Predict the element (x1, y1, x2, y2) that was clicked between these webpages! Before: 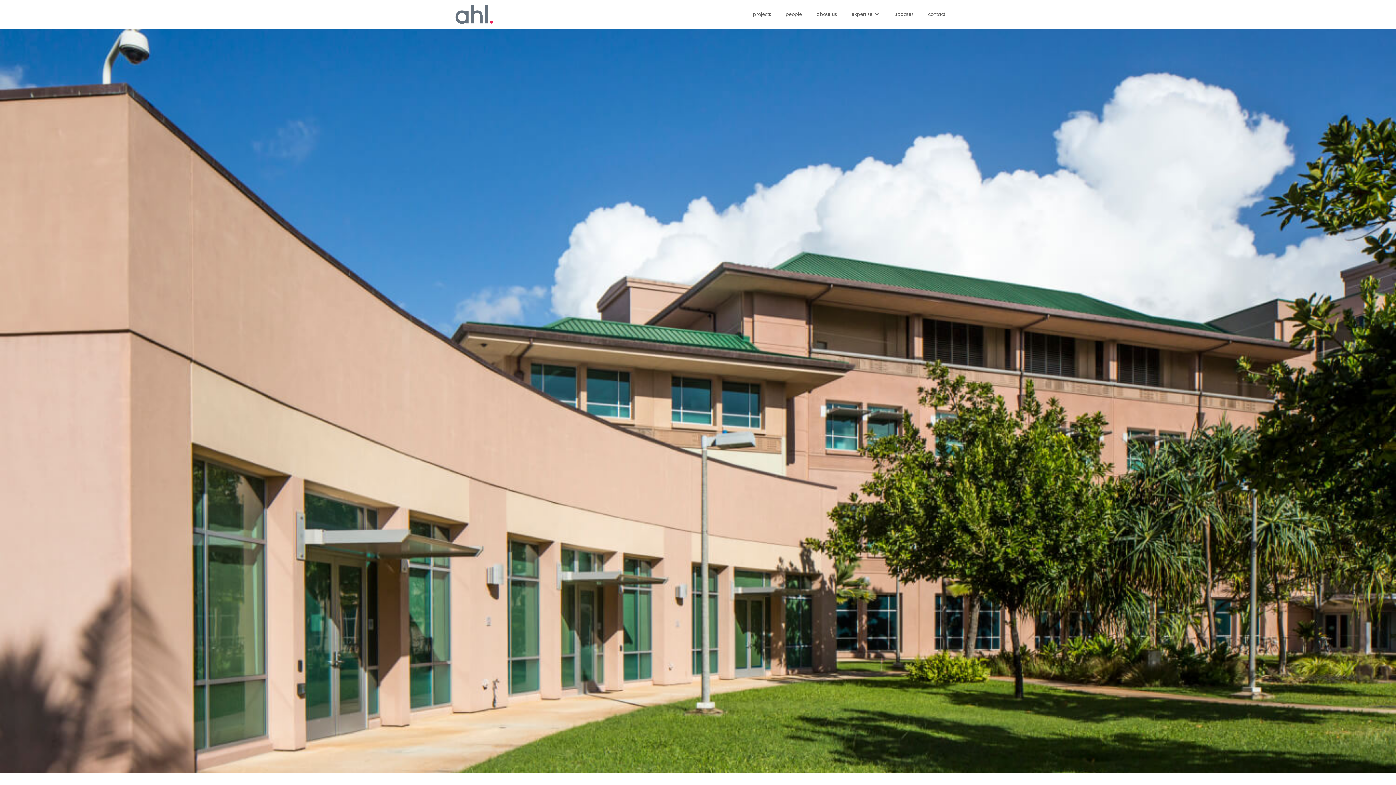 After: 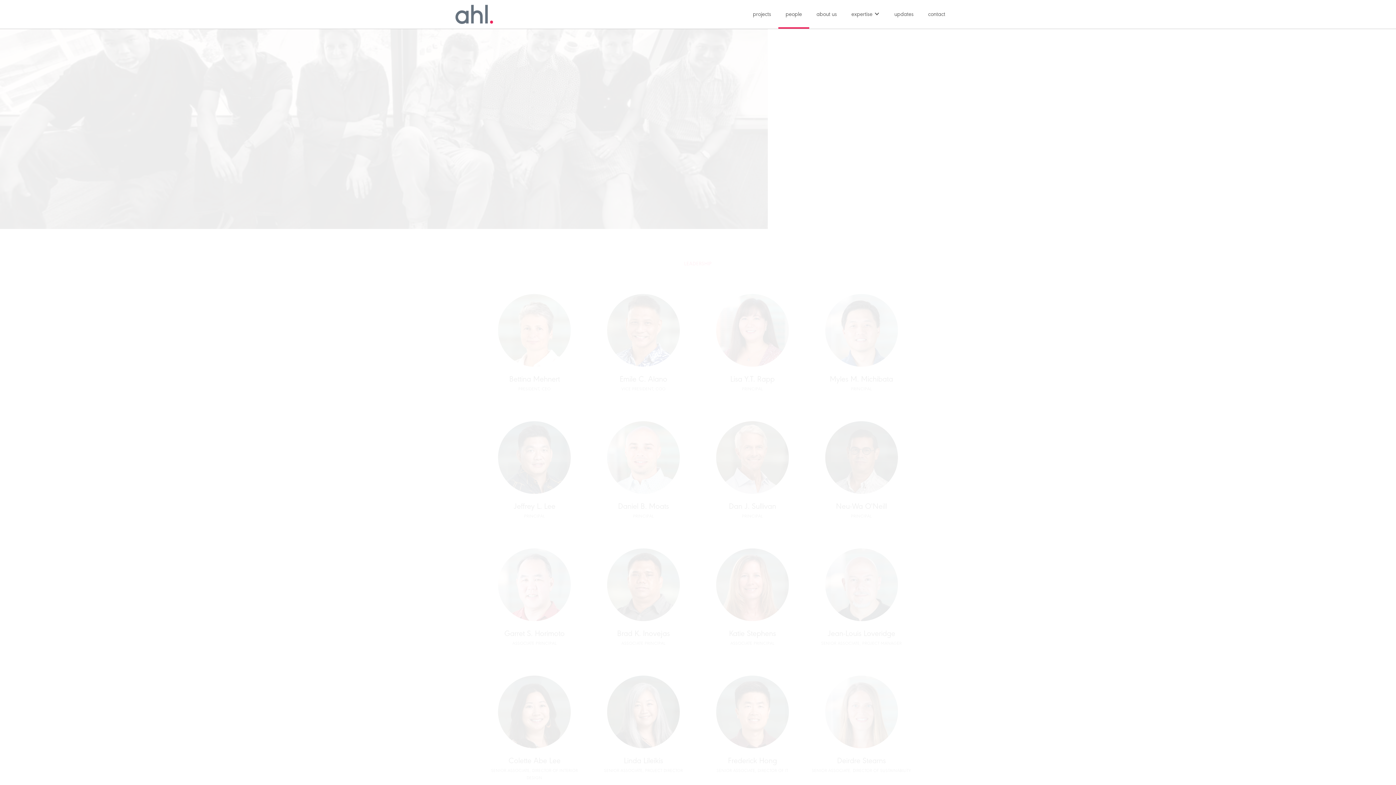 Action: bbox: (778, 0, 809, 25) label: people